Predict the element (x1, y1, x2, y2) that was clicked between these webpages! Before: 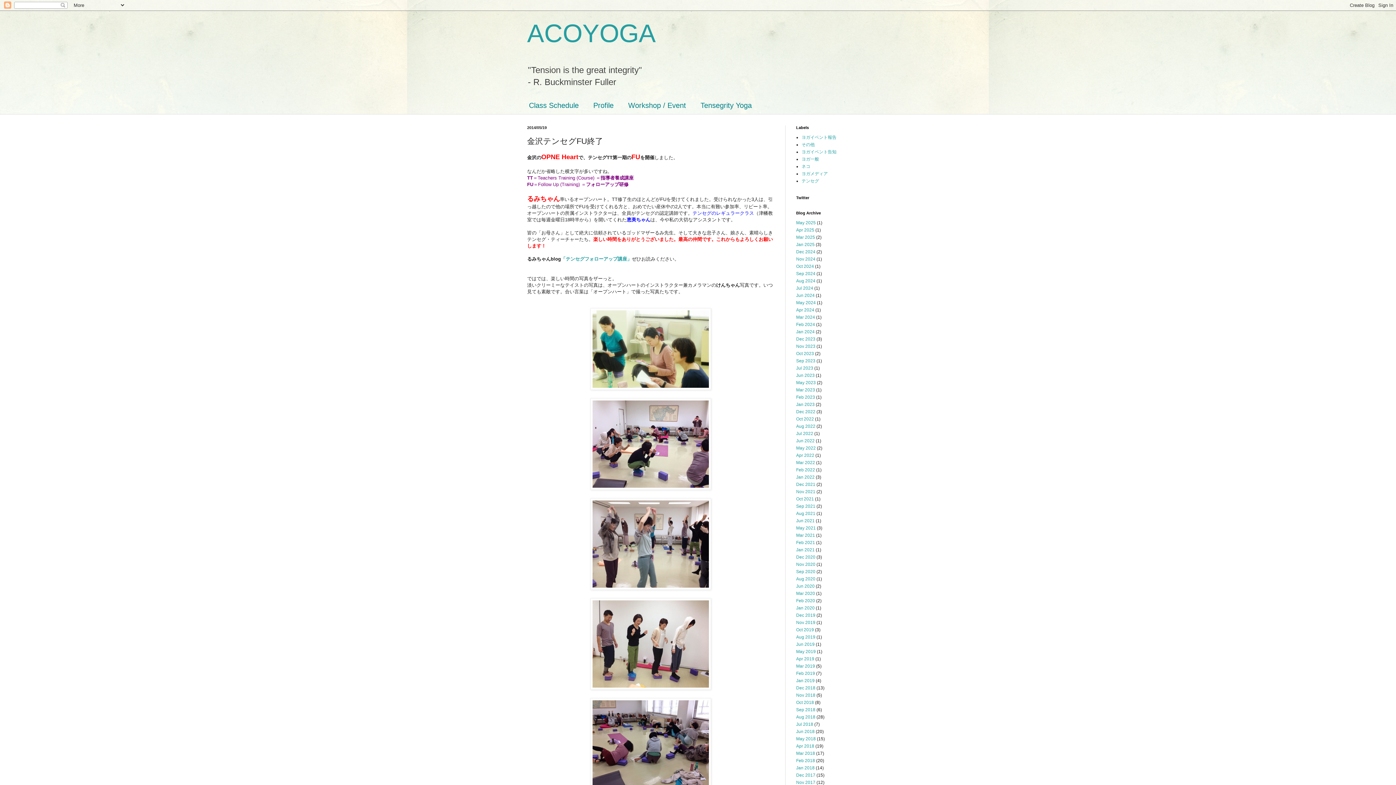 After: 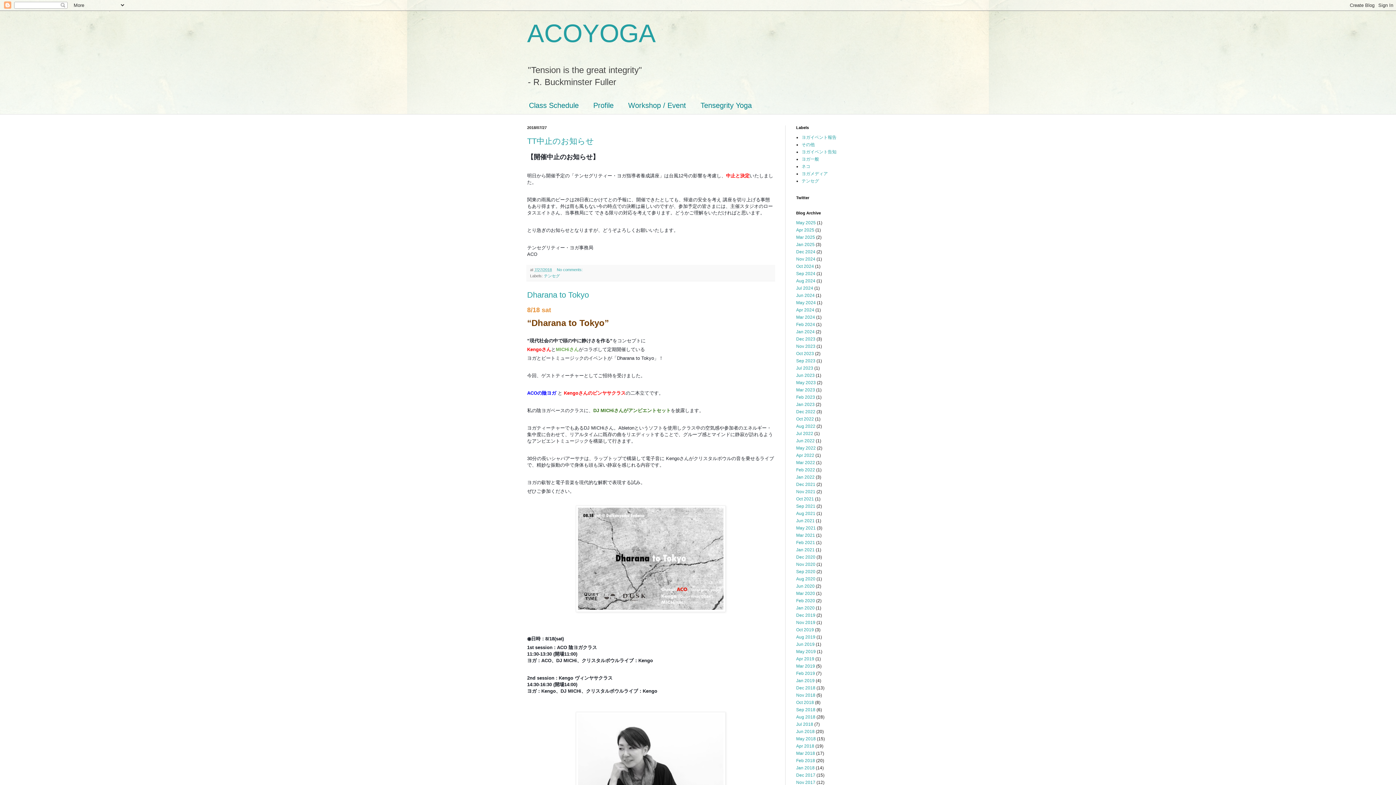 Action: bbox: (796, 722, 813, 727) label: Jul 2018